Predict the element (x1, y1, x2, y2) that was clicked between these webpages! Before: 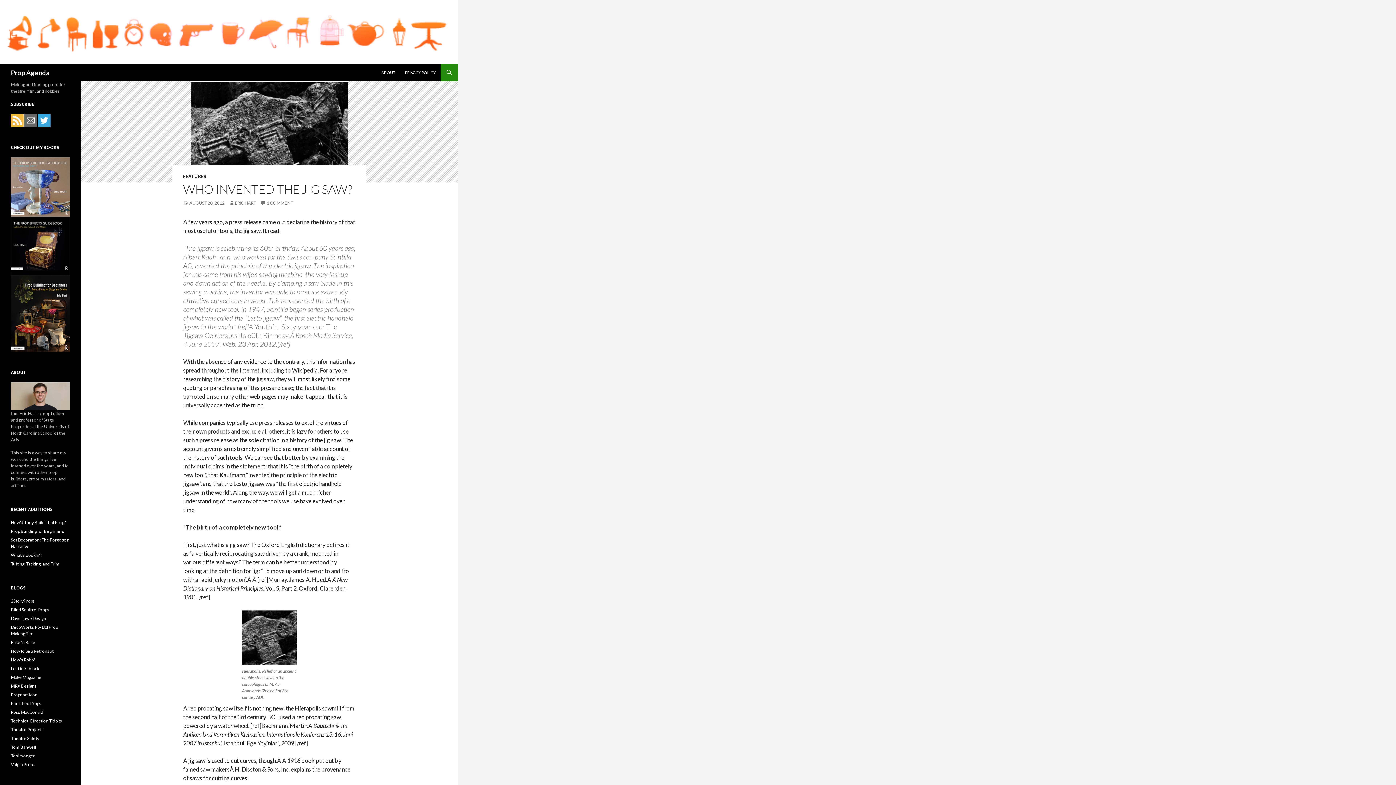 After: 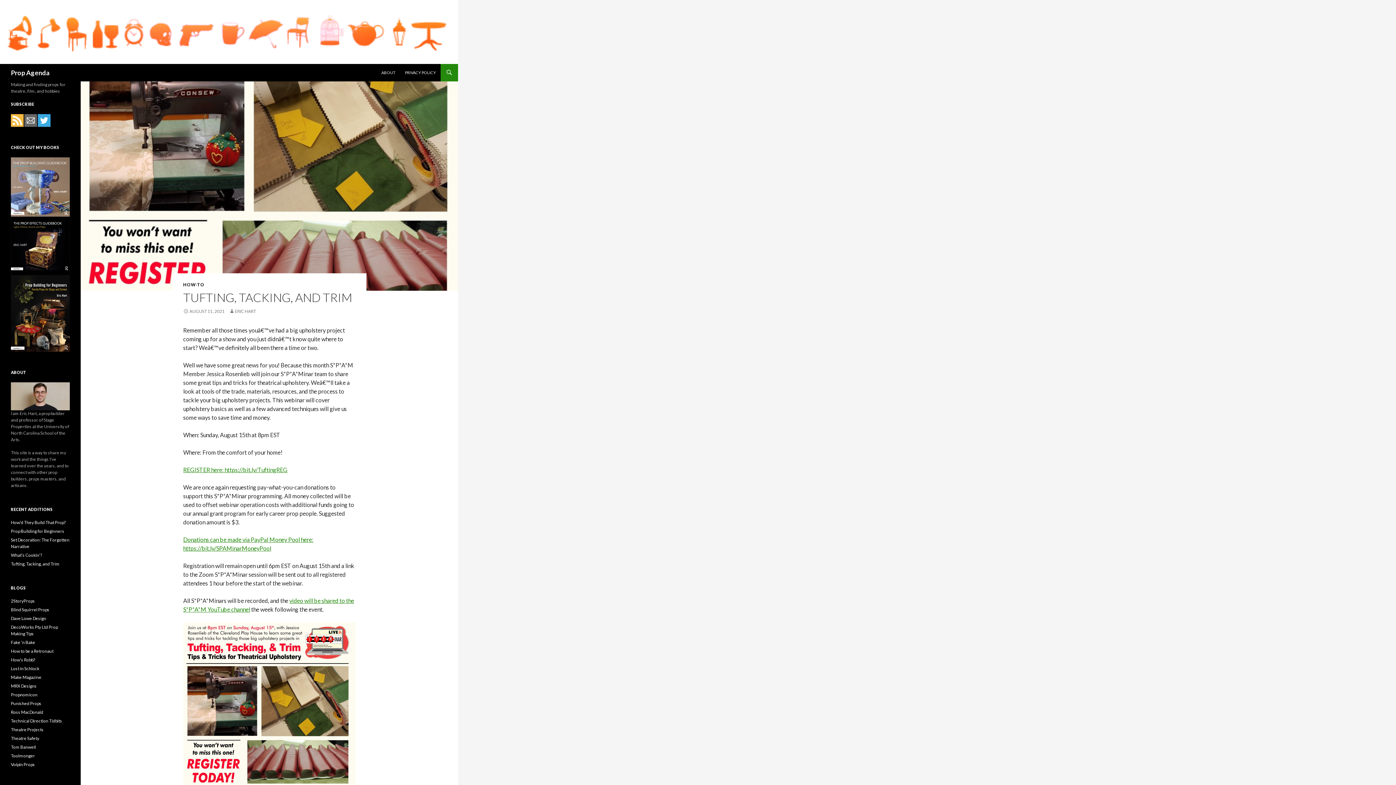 Action: bbox: (10, 561, 59, 566) label: Tufting, Tacking, and Trim